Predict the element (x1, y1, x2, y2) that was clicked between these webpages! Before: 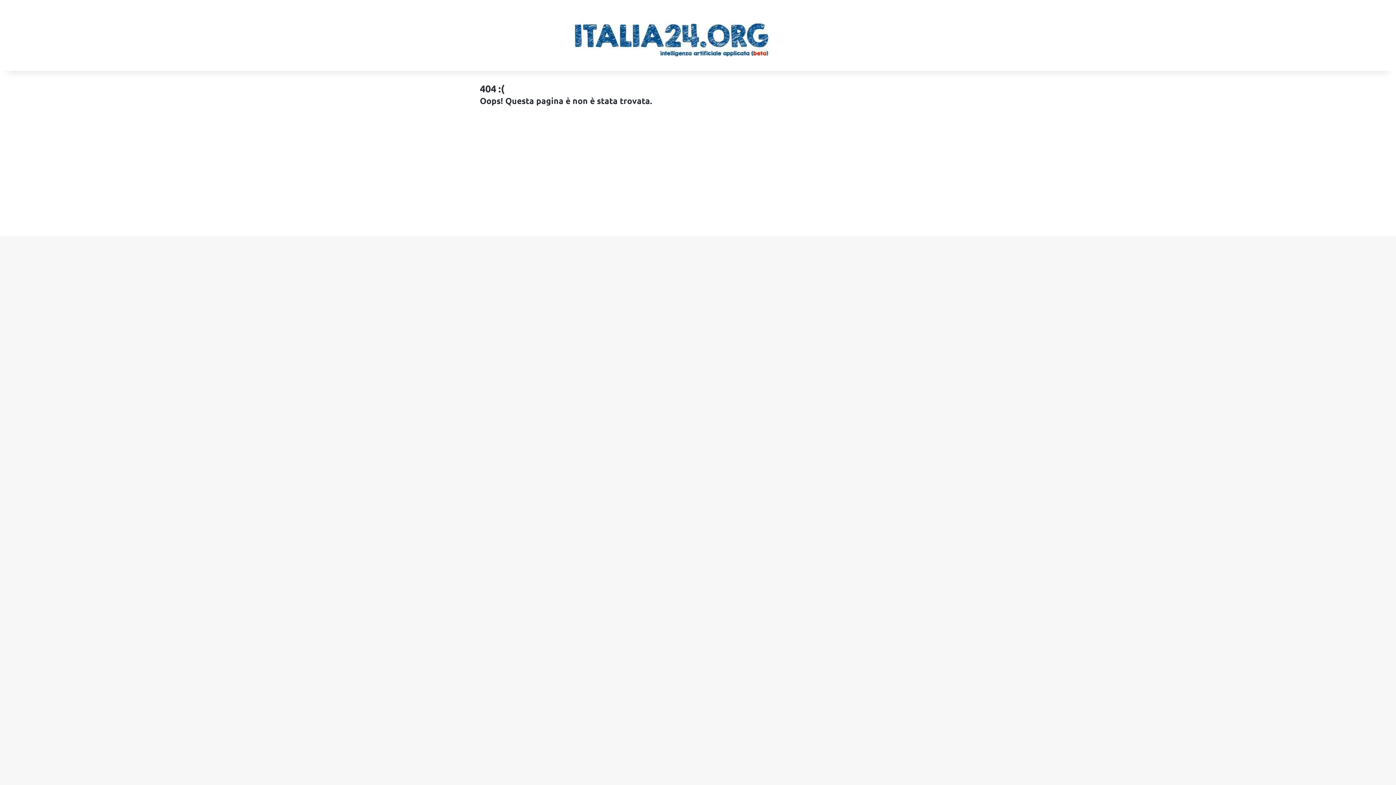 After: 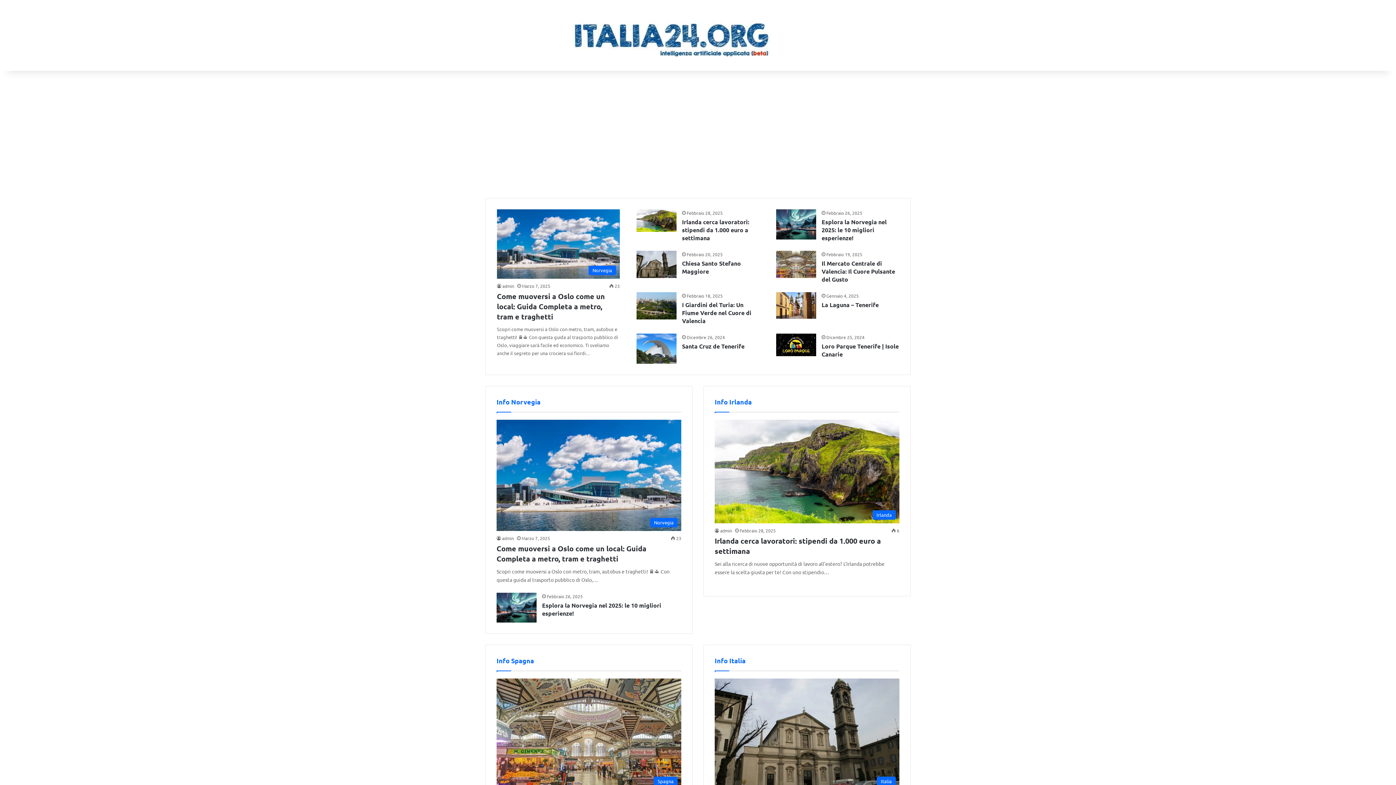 Action: bbox: (485, 14, 849, 56)